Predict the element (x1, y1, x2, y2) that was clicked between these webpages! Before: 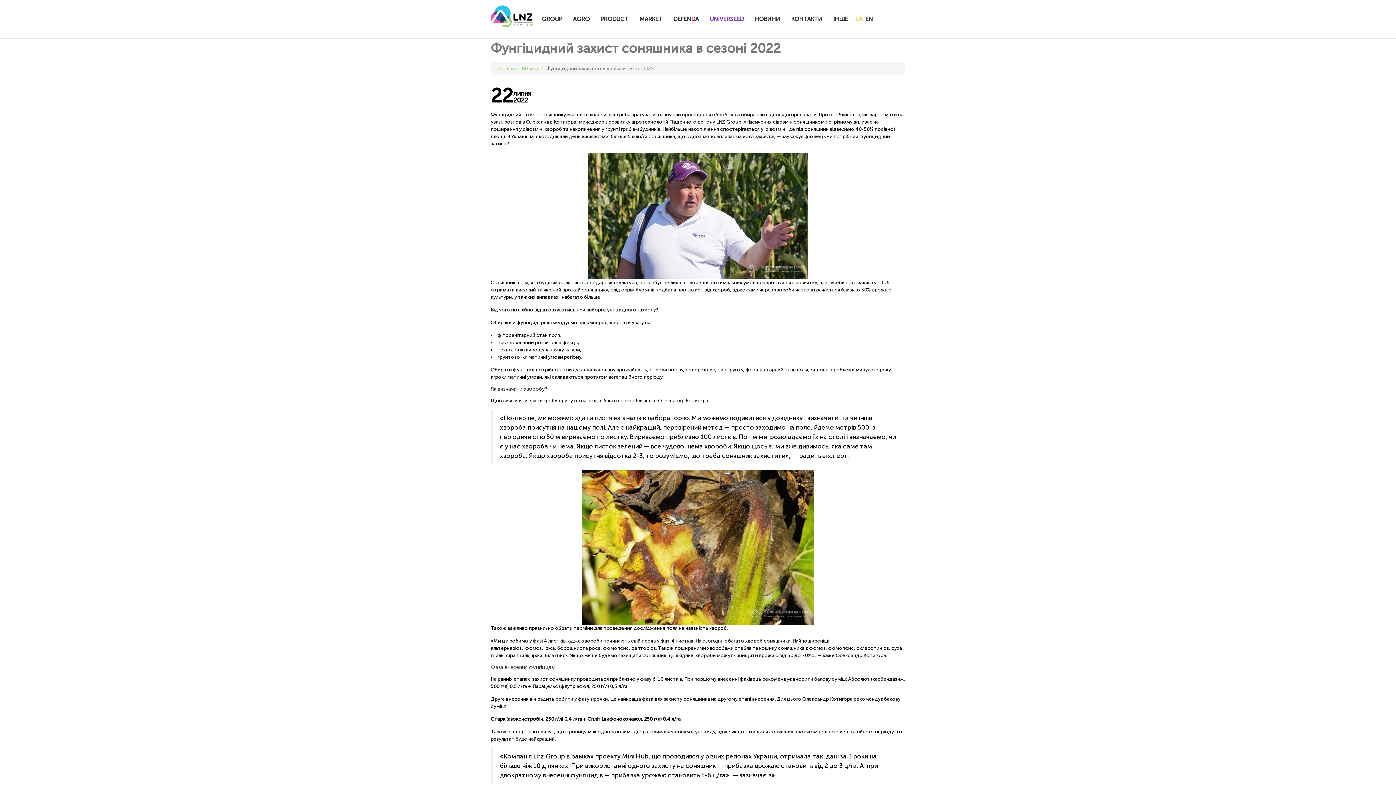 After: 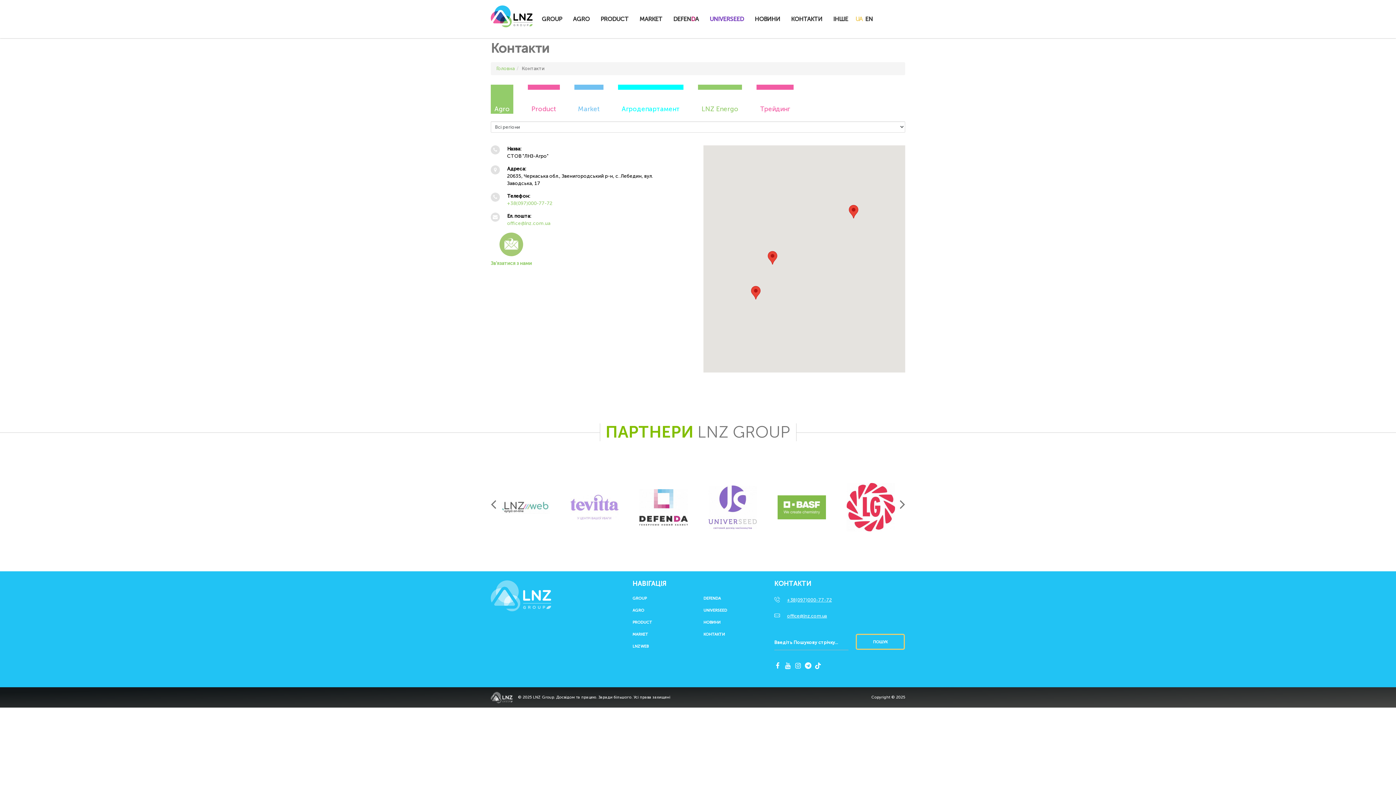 Action: label: КОНТАКТИ bbox: (789, 12, 824, 25)